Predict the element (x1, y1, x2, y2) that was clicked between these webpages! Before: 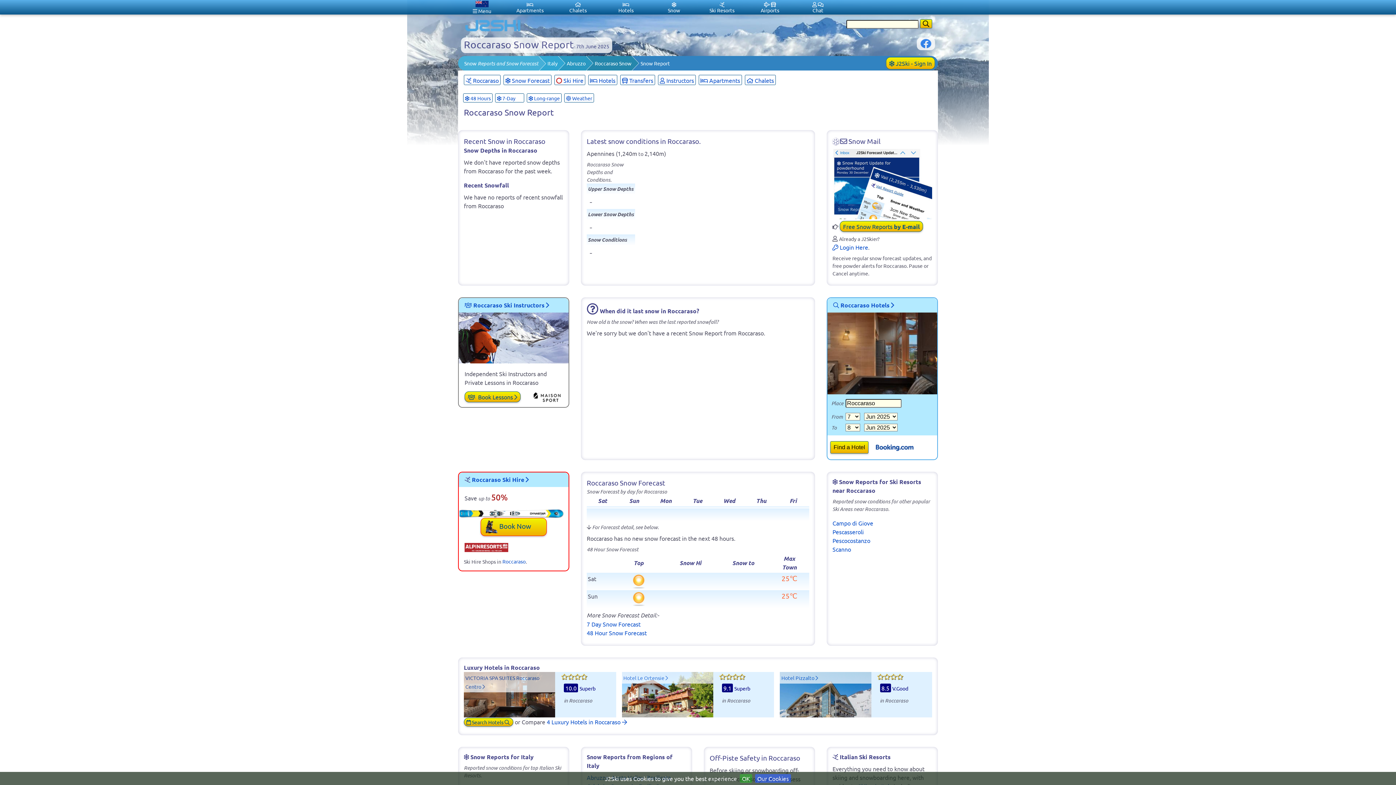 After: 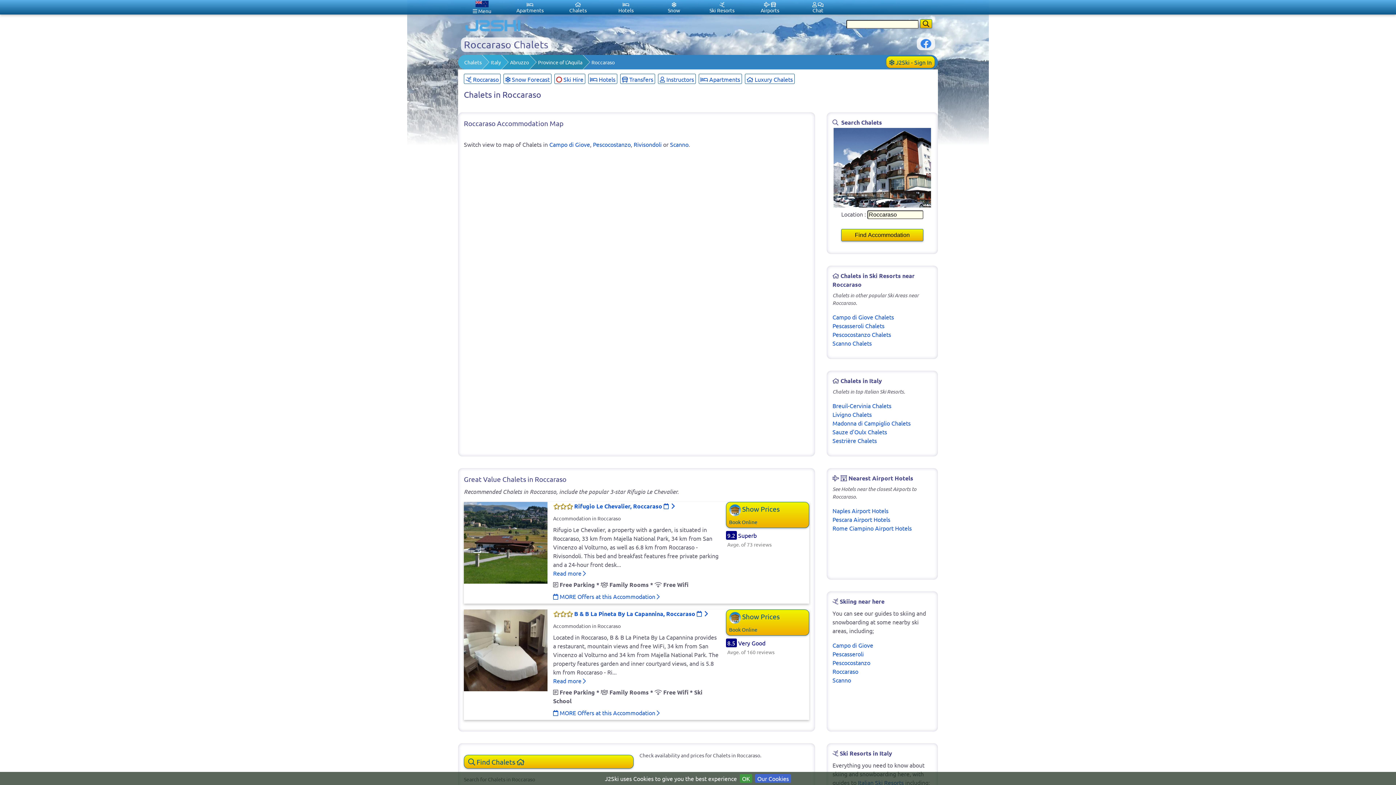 Action: bbox: (745, 74, 776, 85) label:  Chalets